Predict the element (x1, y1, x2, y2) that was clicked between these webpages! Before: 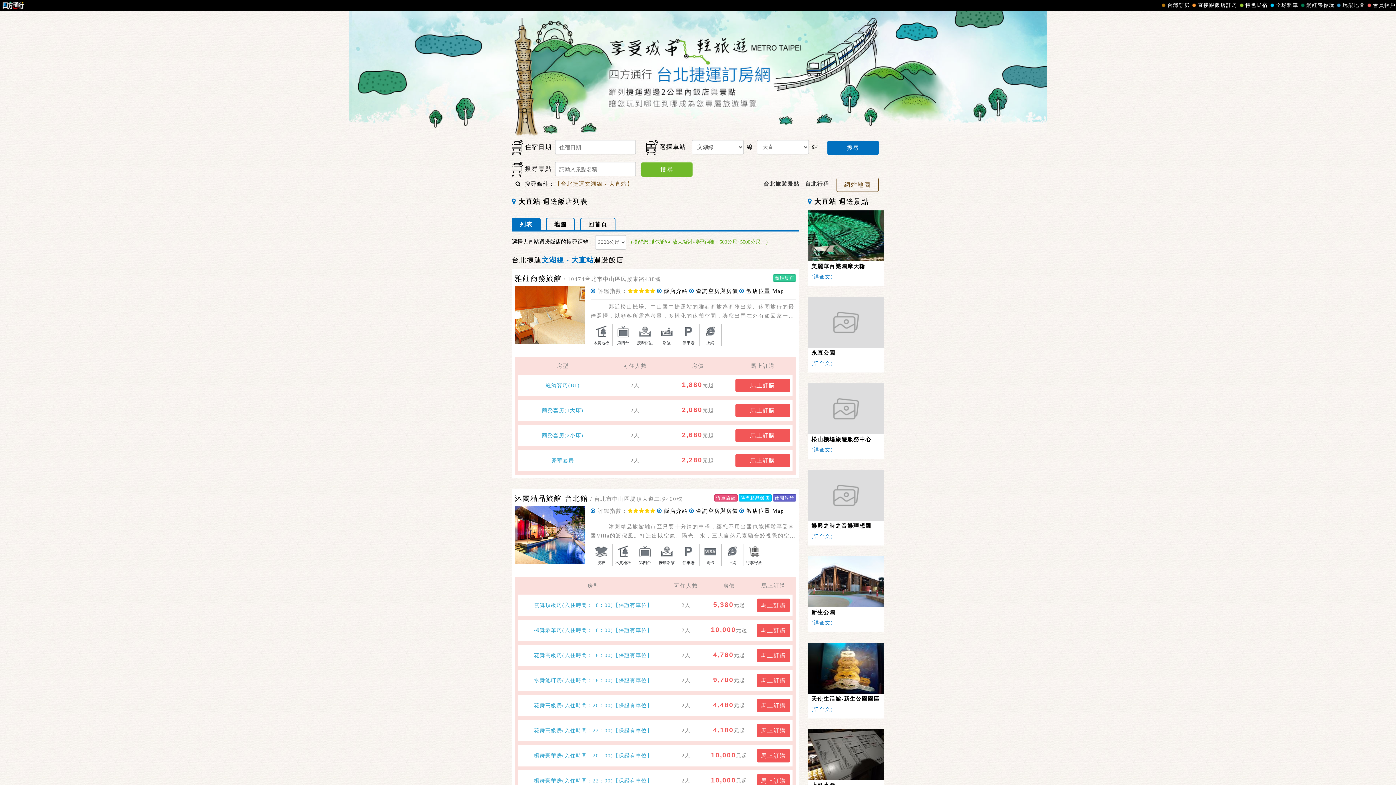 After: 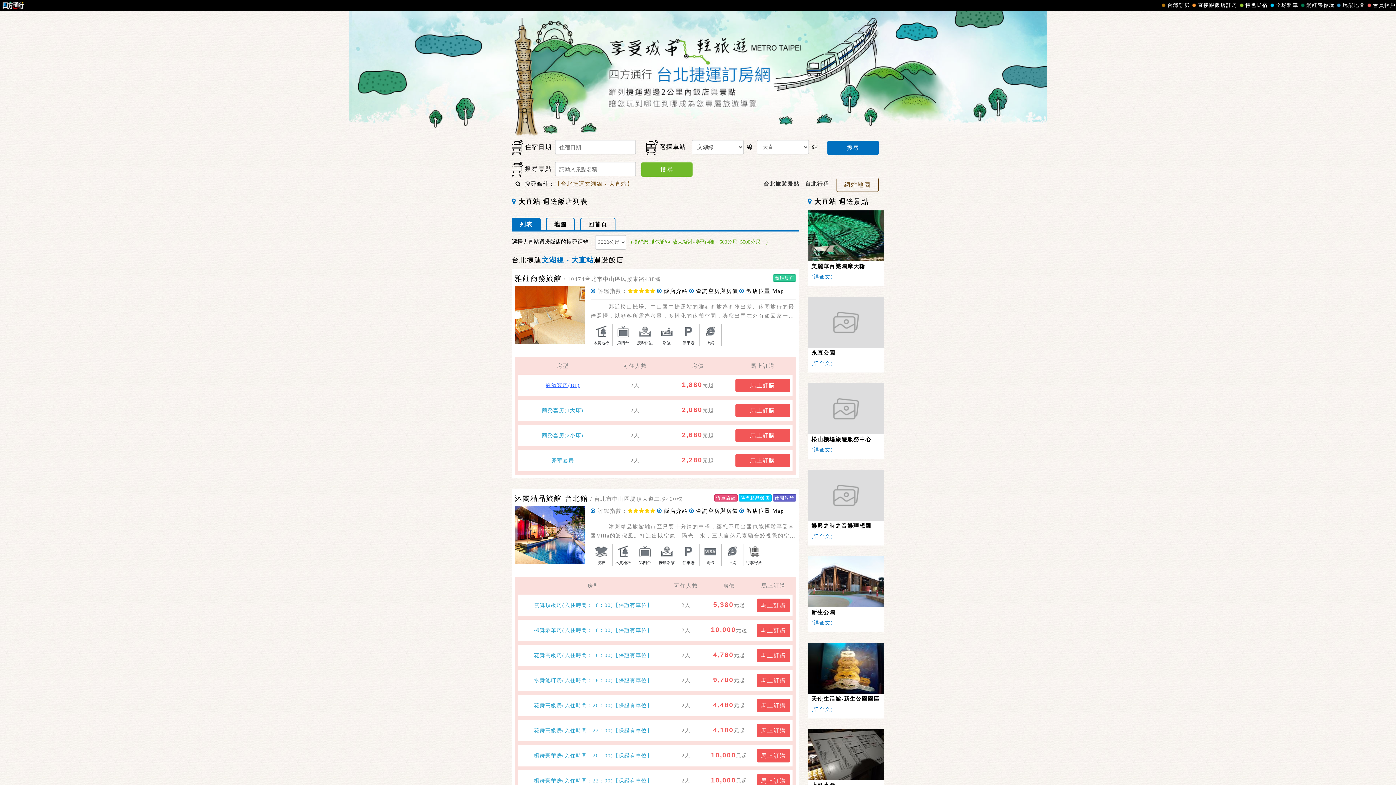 Action: label: 經濟客房(B1) bbox: (545, 382, 580, 388)